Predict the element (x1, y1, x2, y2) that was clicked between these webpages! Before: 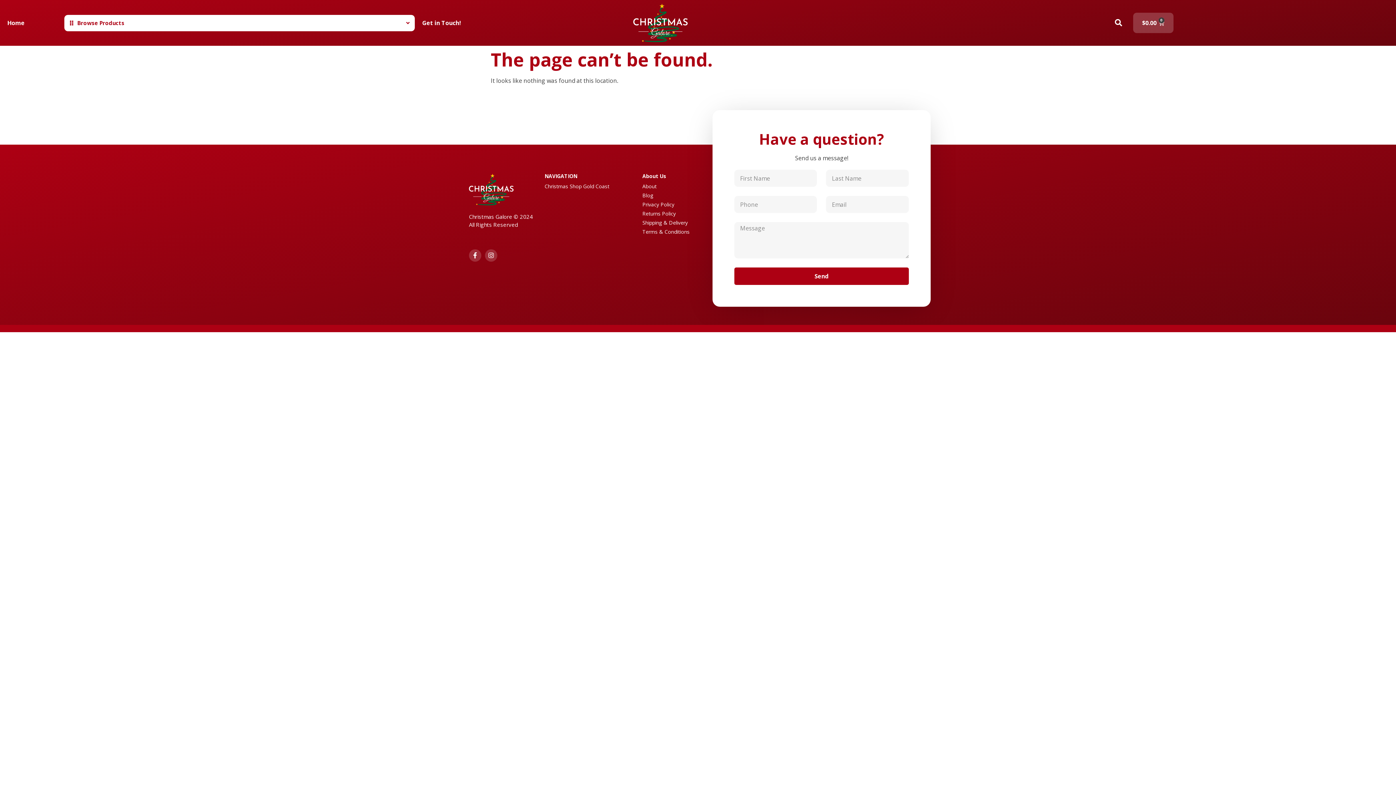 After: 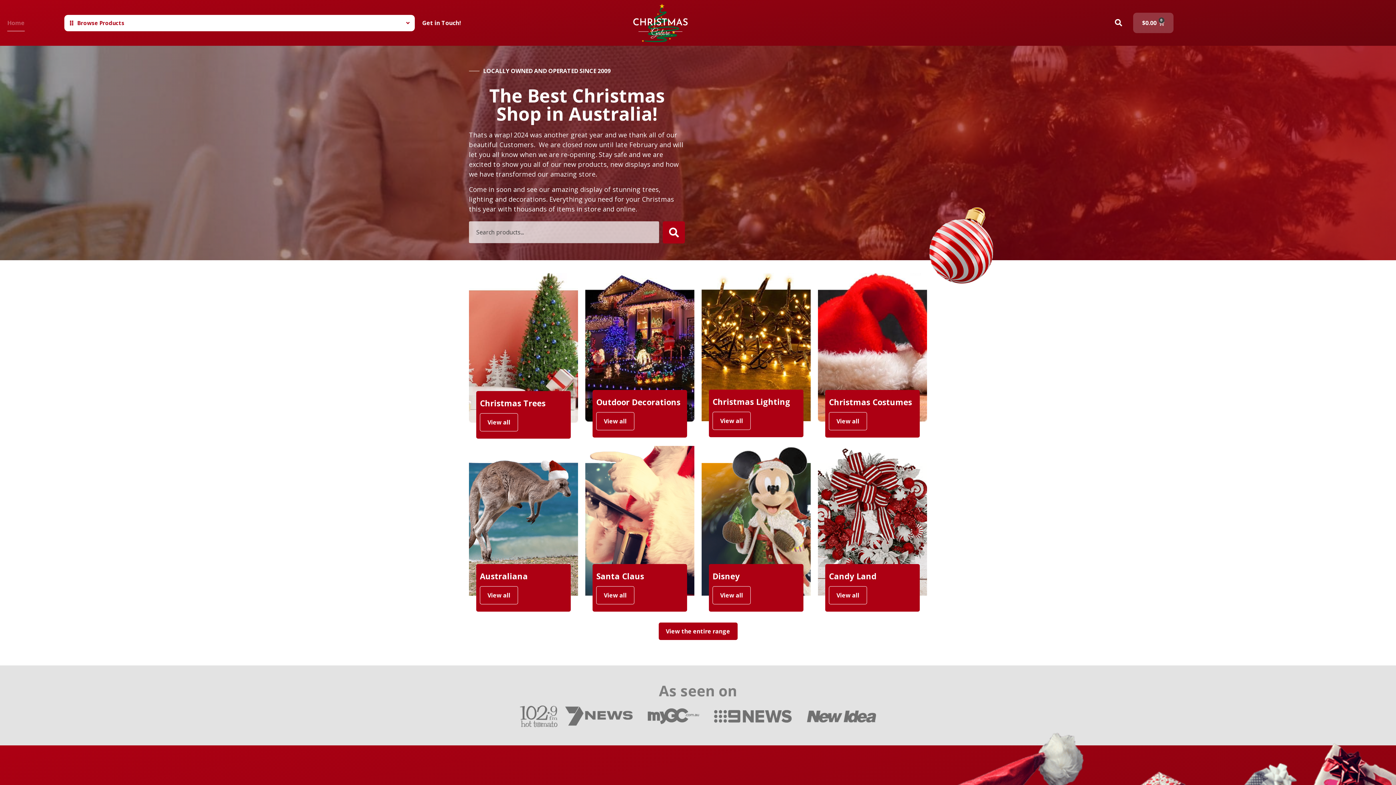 Action: label: Home bbox: (7, 14, 24, 31)